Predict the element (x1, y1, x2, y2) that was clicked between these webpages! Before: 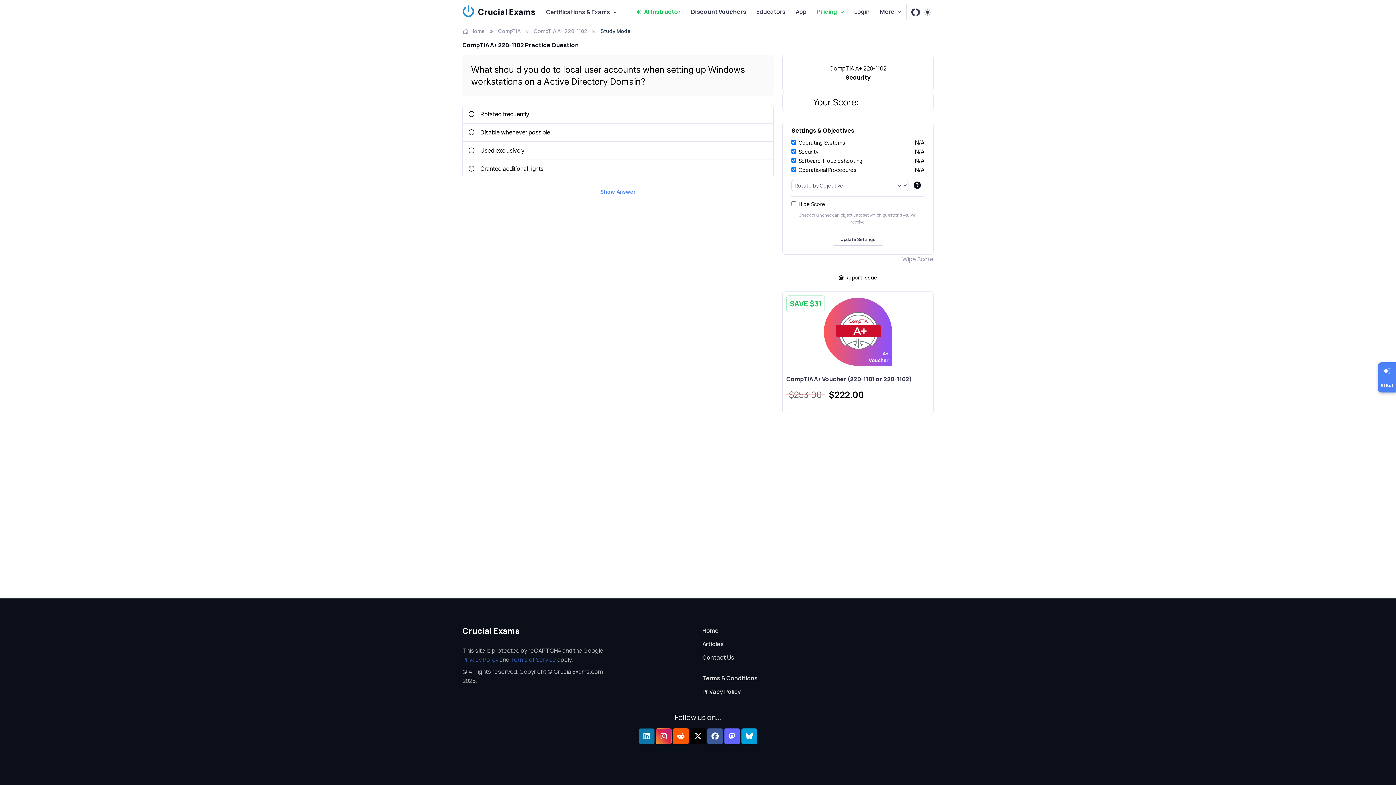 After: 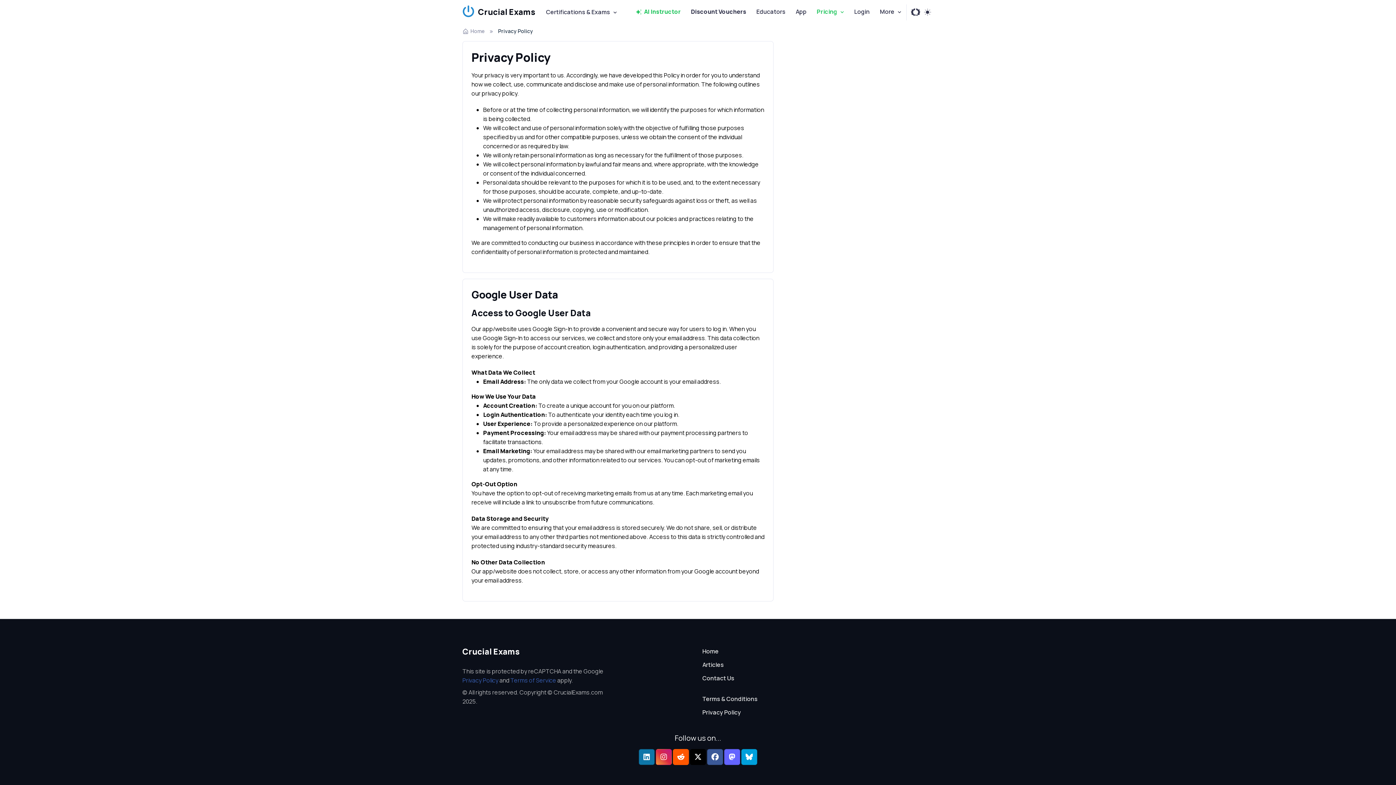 Action: bbox: (702, 686, 741, 699) label: Privacy Policy